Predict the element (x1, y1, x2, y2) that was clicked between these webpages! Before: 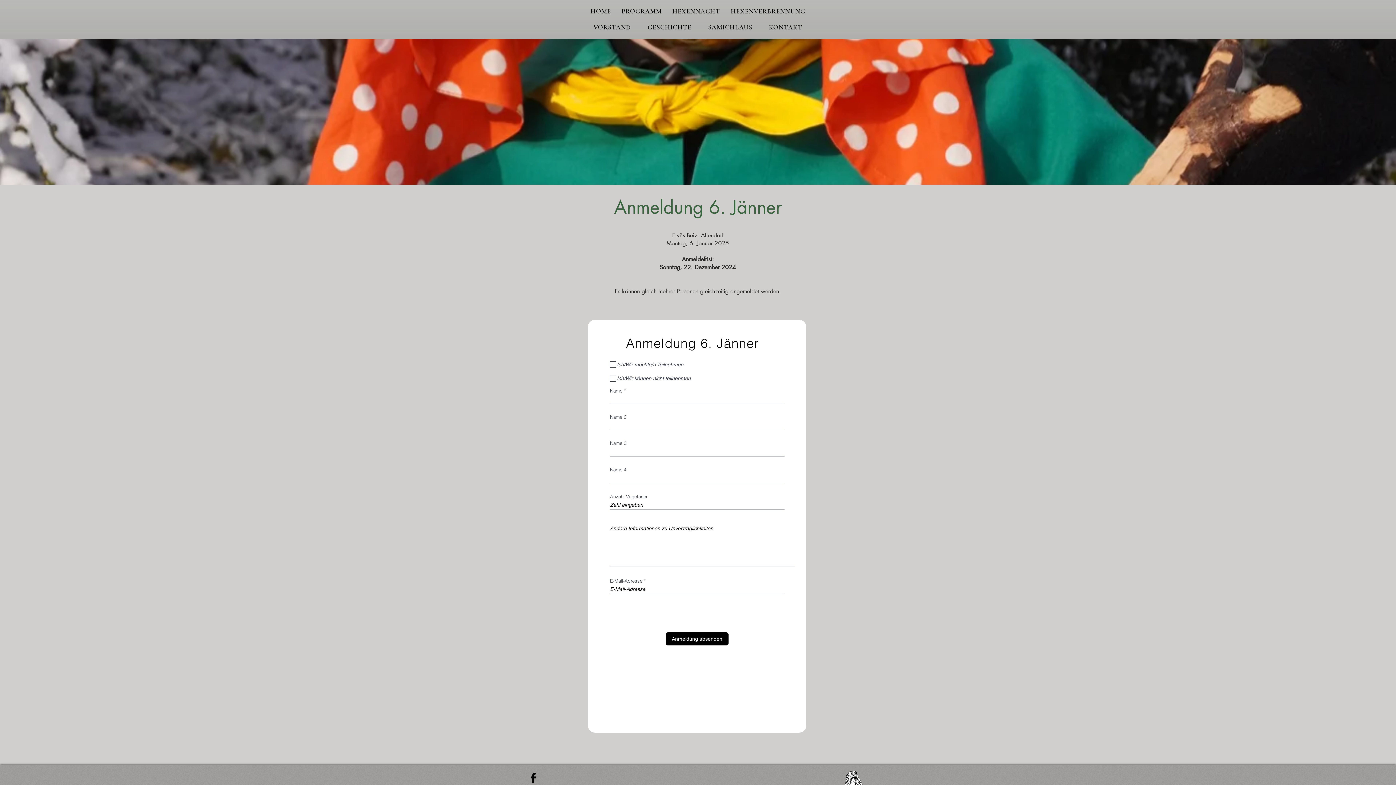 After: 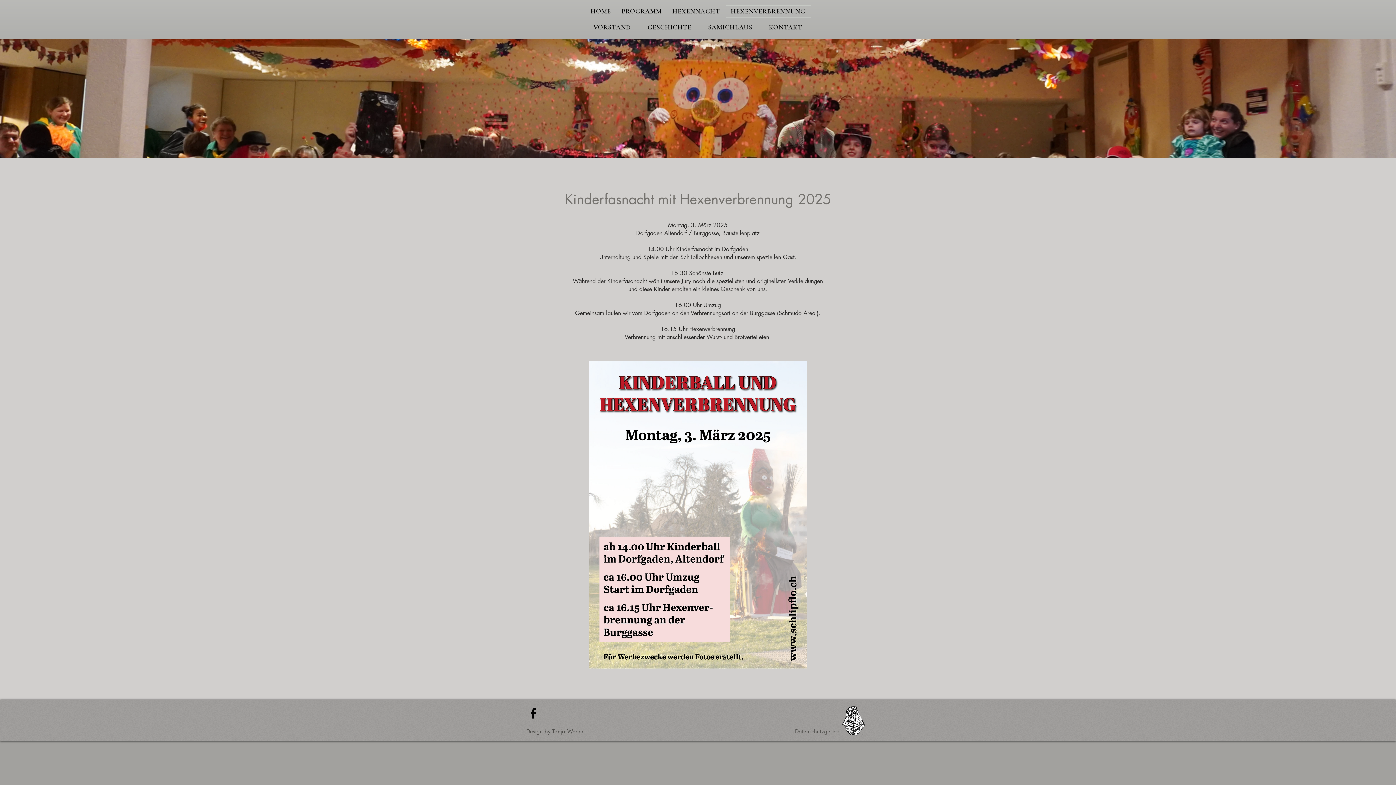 Action: label: HEXENVERBRENNUNG bbox: (725, 5, 810, 17)